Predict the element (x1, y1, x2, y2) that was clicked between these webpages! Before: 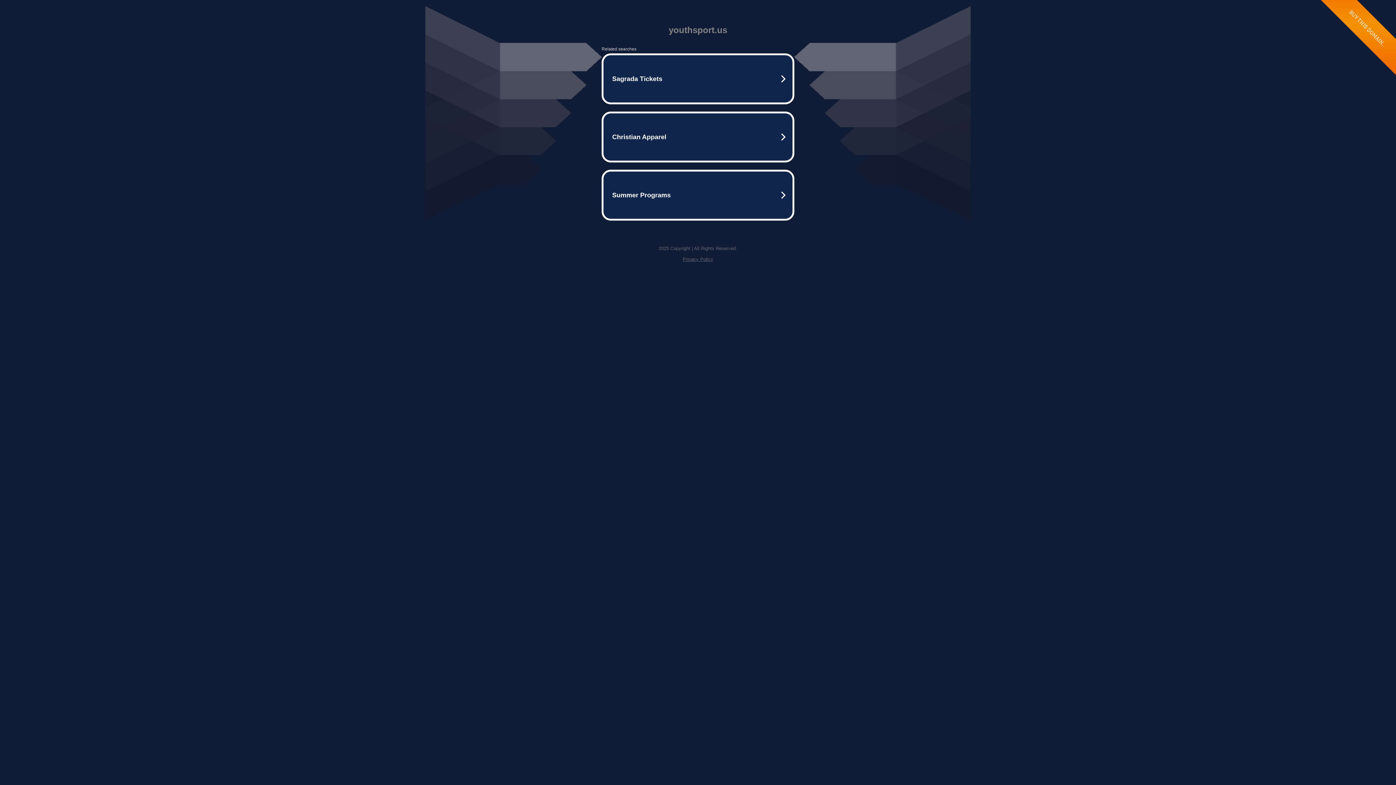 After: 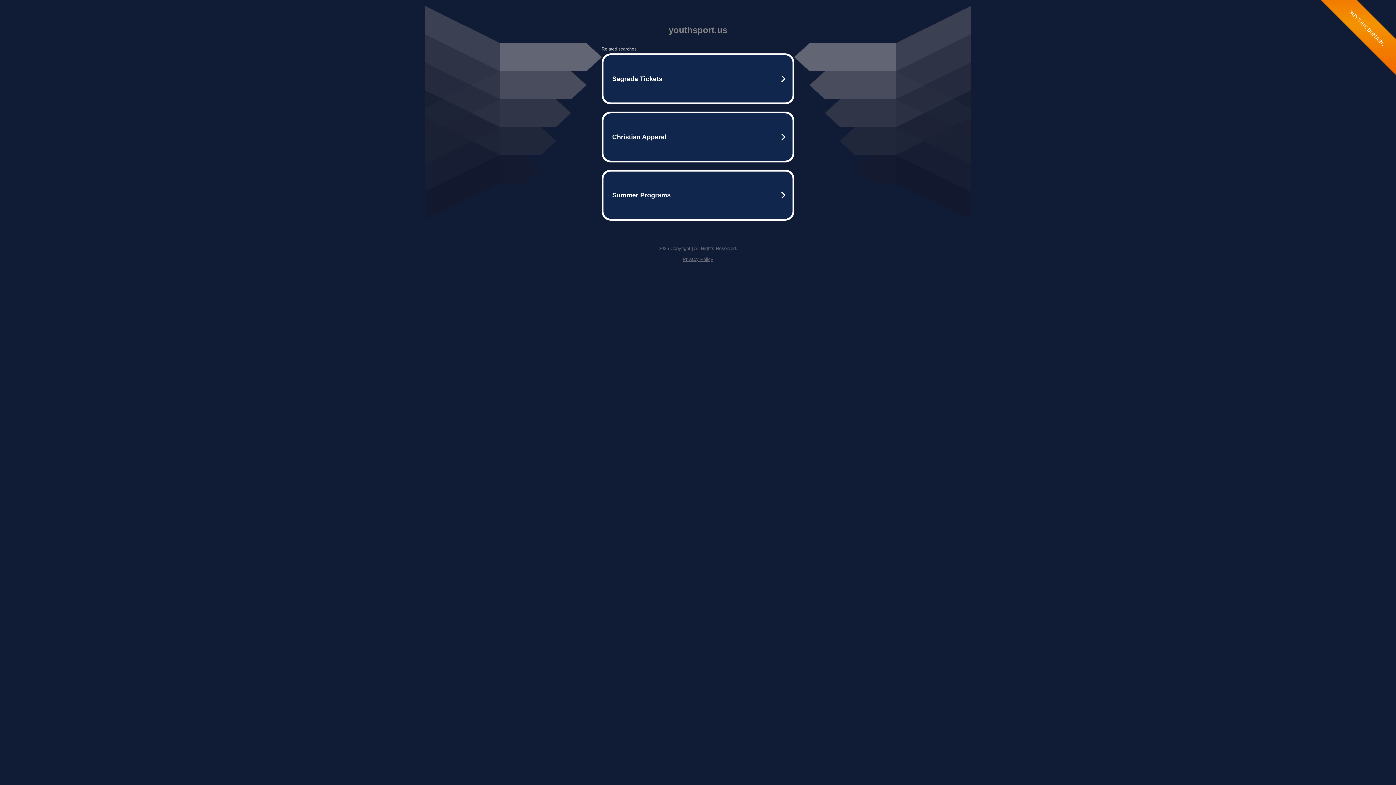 Action: bbox: (682, 256, 713, 262) label: Privacy Policy